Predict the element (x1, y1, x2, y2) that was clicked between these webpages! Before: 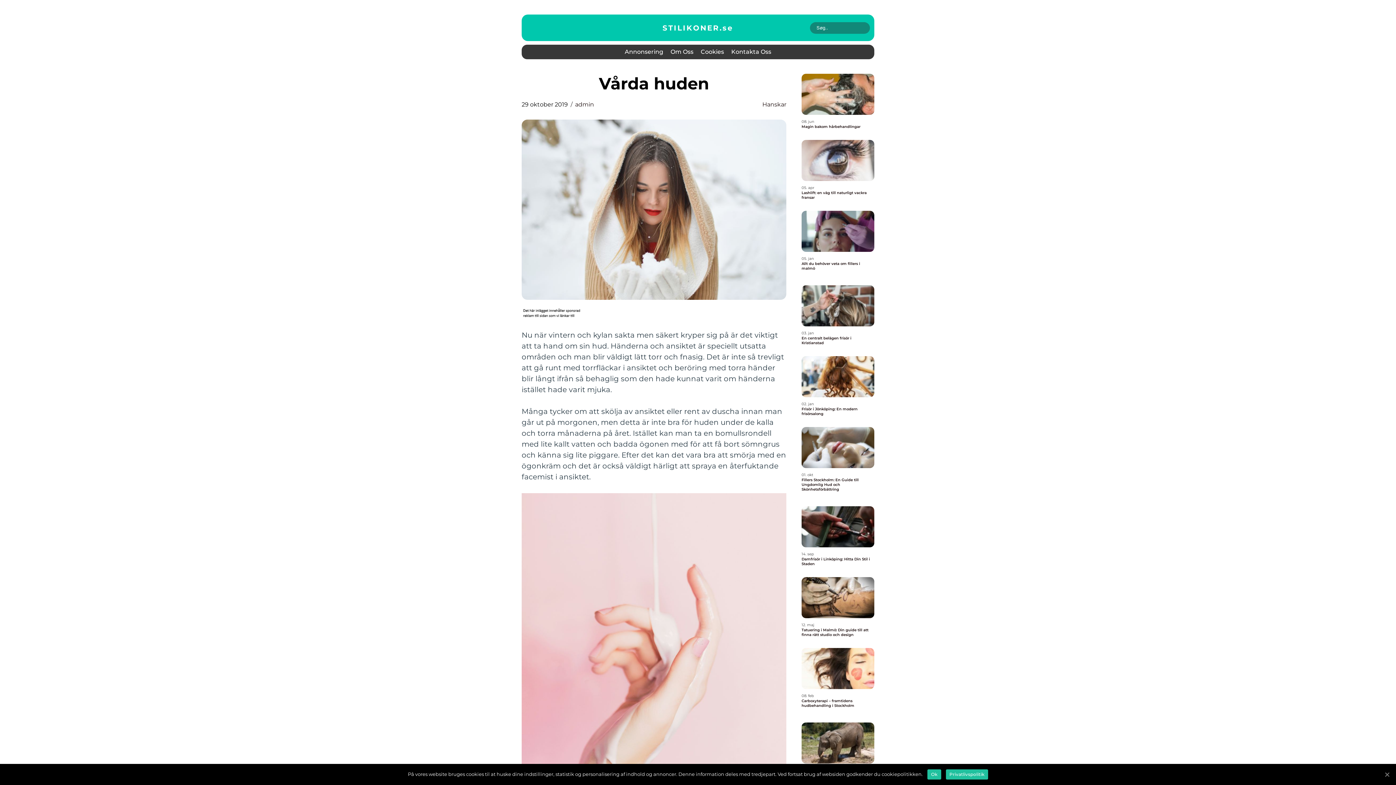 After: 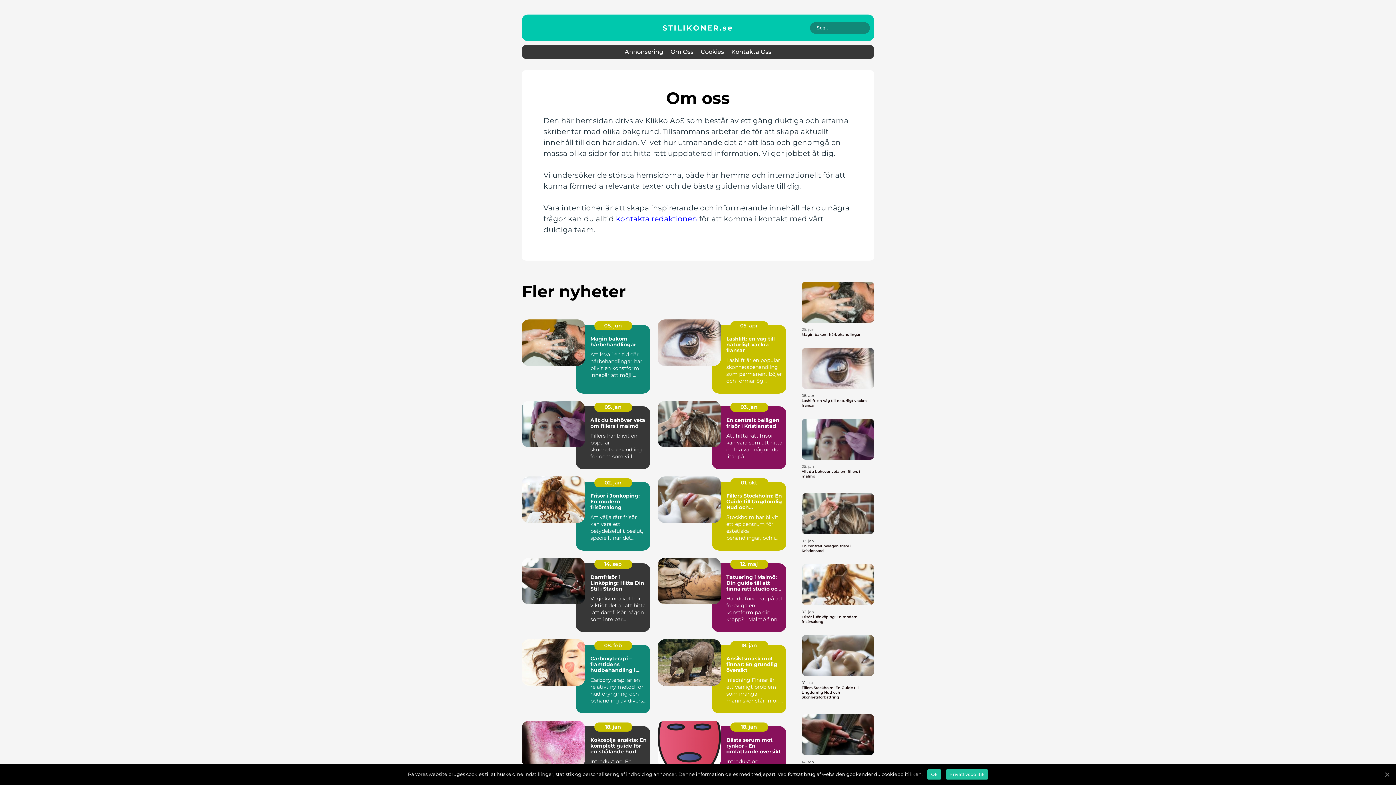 Action: label: Om Oss bbox: (670, 48, 693, 55)